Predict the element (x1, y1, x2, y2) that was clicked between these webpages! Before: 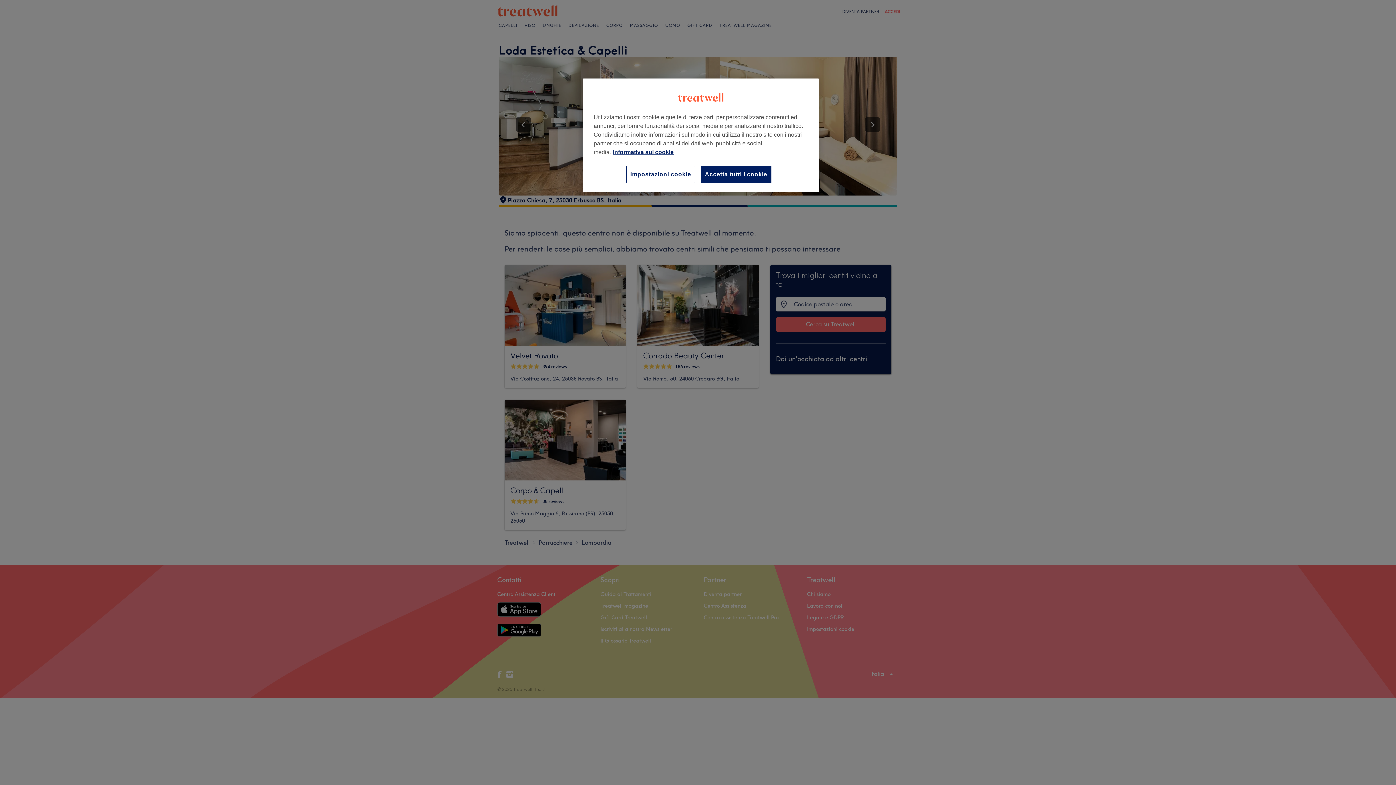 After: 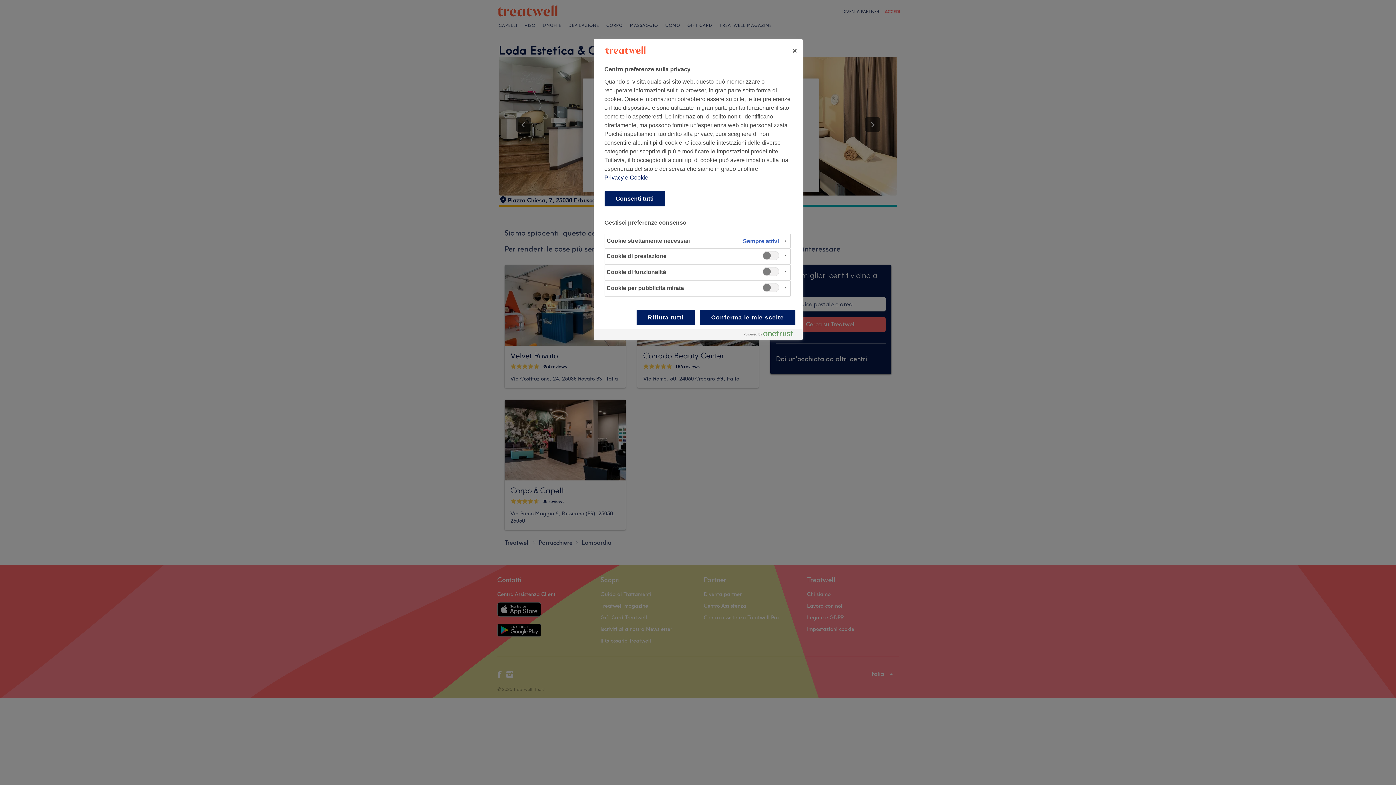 Action: bbox: (626, 165, 695, 183) label: Impostazioni cookie